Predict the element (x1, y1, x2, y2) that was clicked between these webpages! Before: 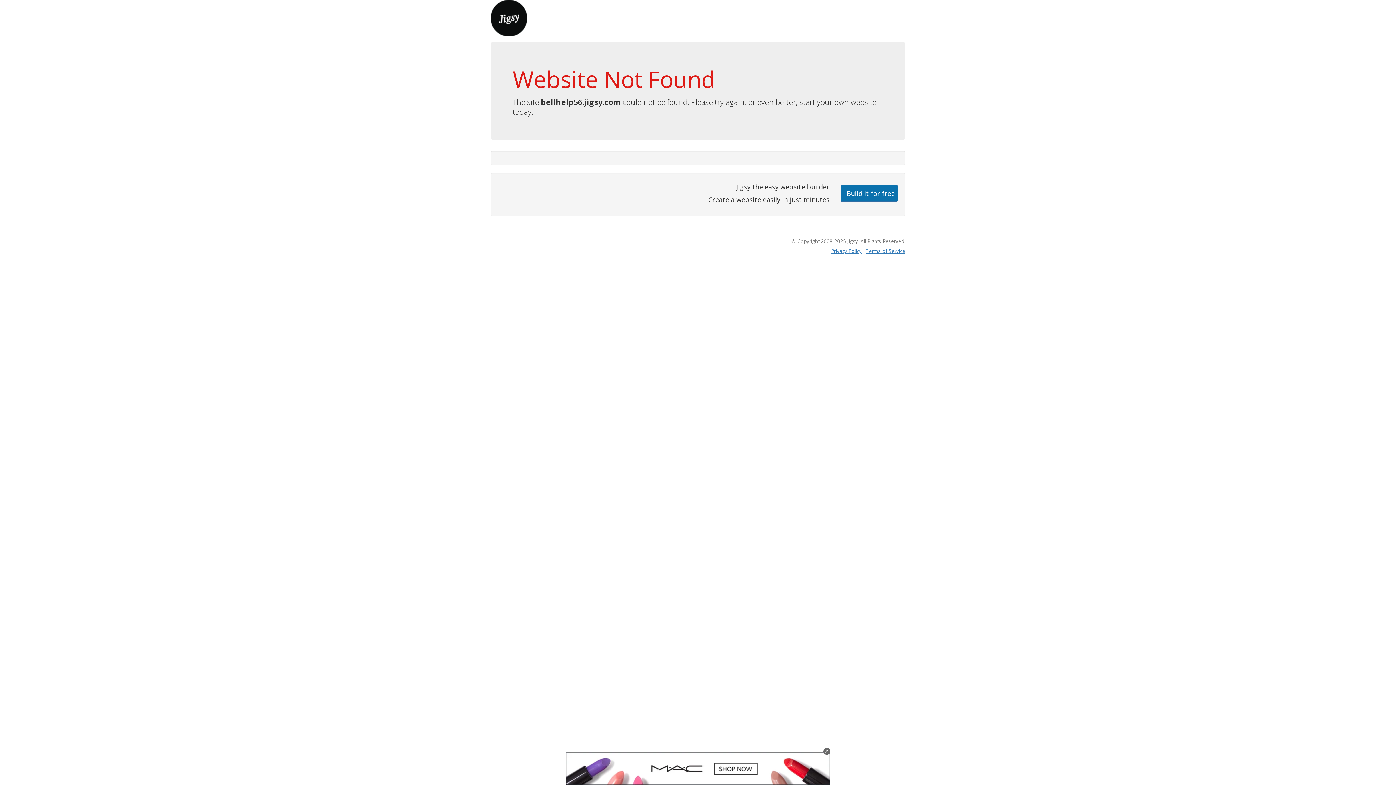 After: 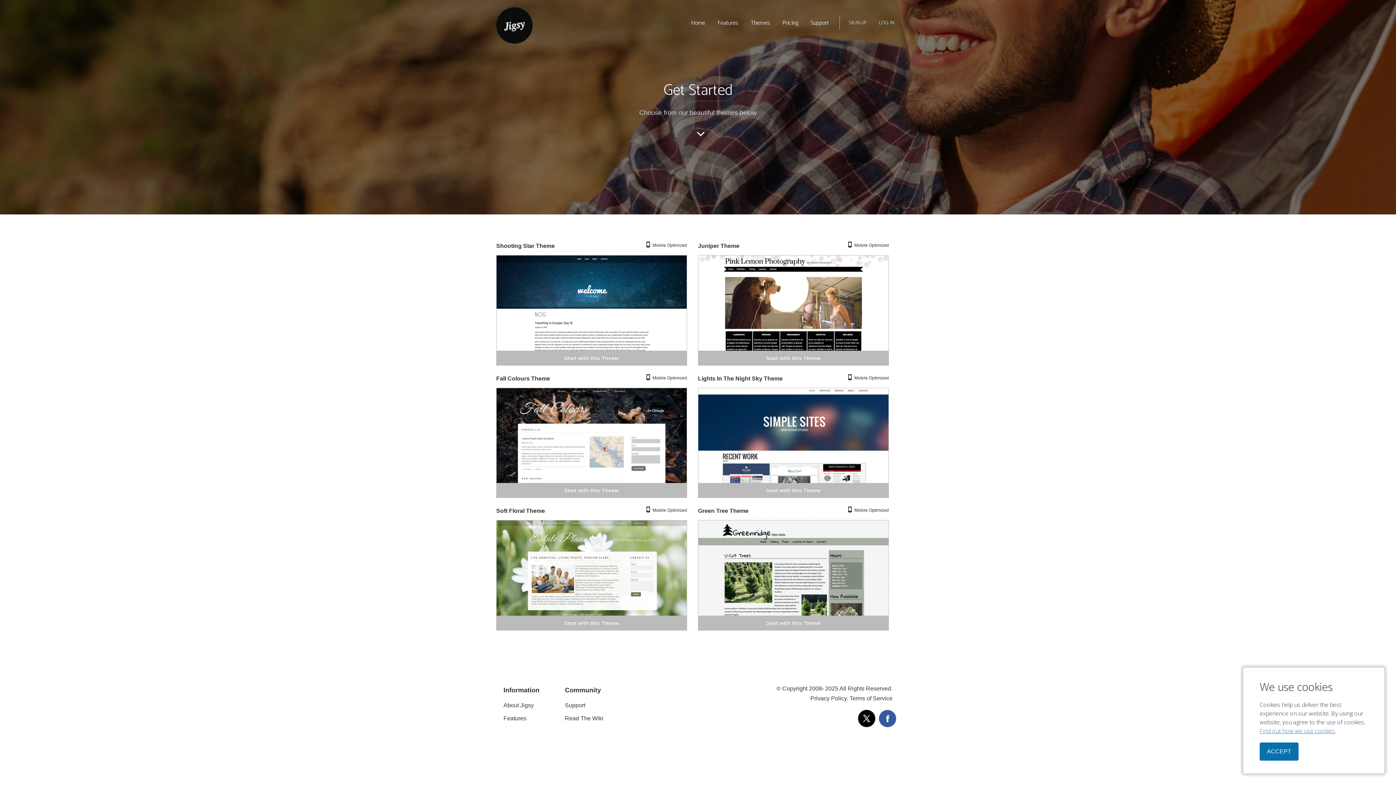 Action: label: Build it for free bbox: (840, 184, 898, 201)